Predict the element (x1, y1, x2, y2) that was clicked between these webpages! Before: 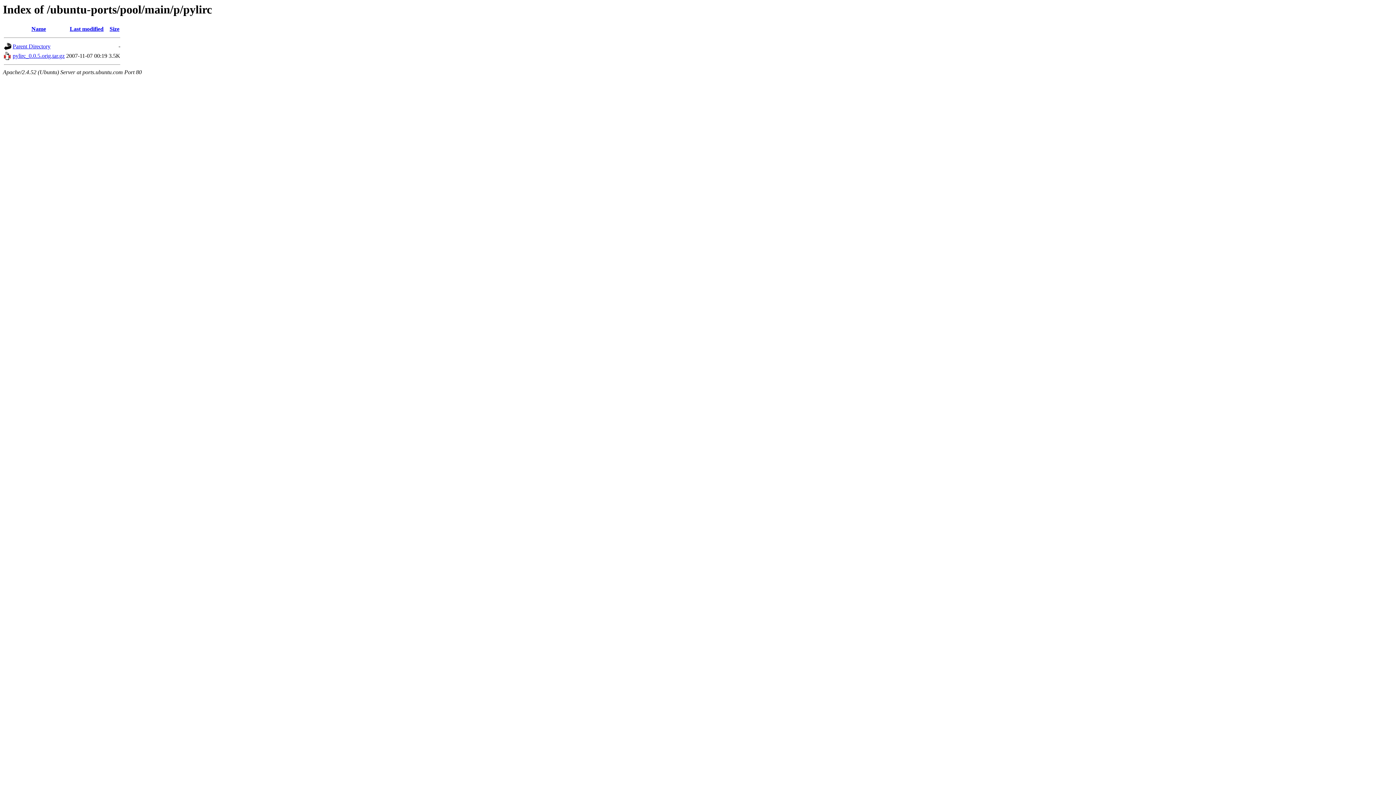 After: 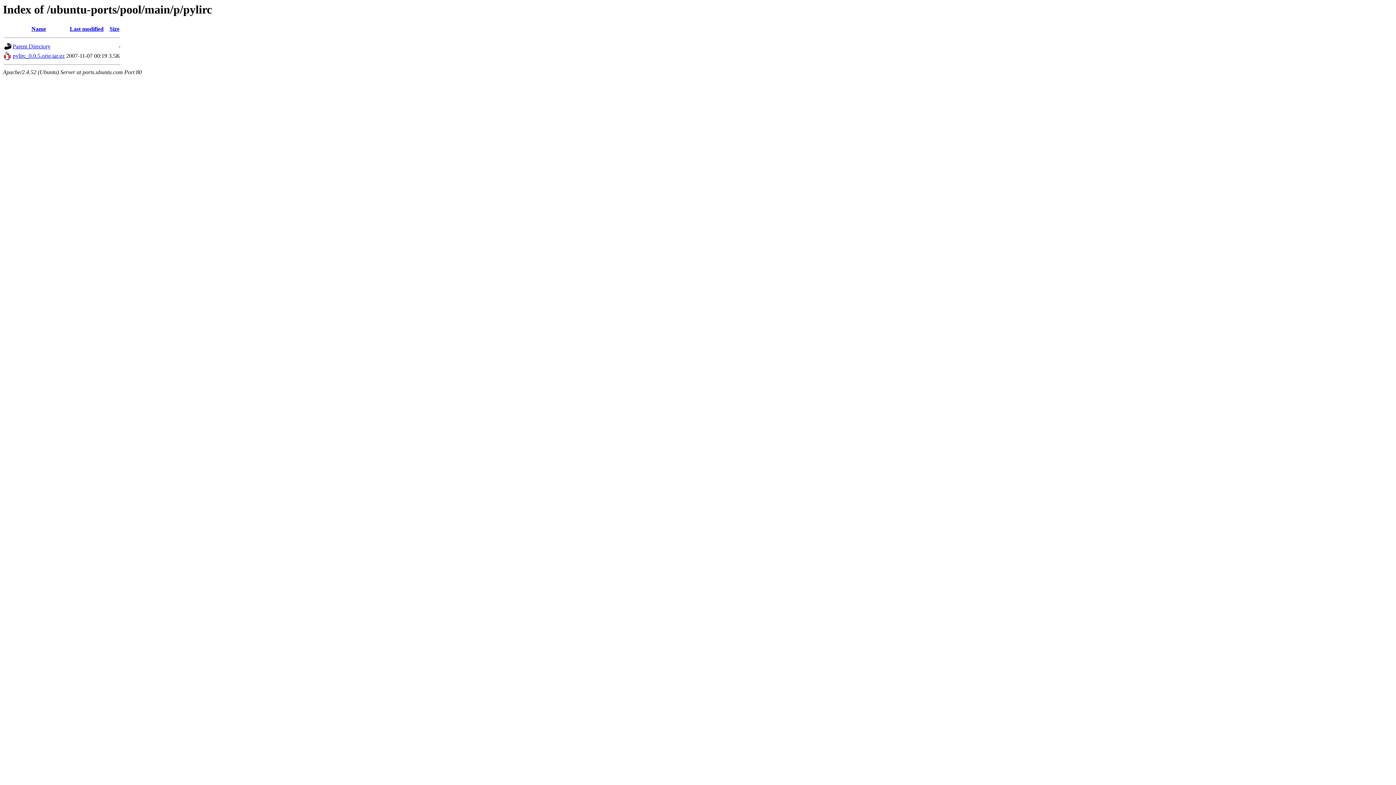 Action: bbox: (109, 25, 119, 32) label: Size